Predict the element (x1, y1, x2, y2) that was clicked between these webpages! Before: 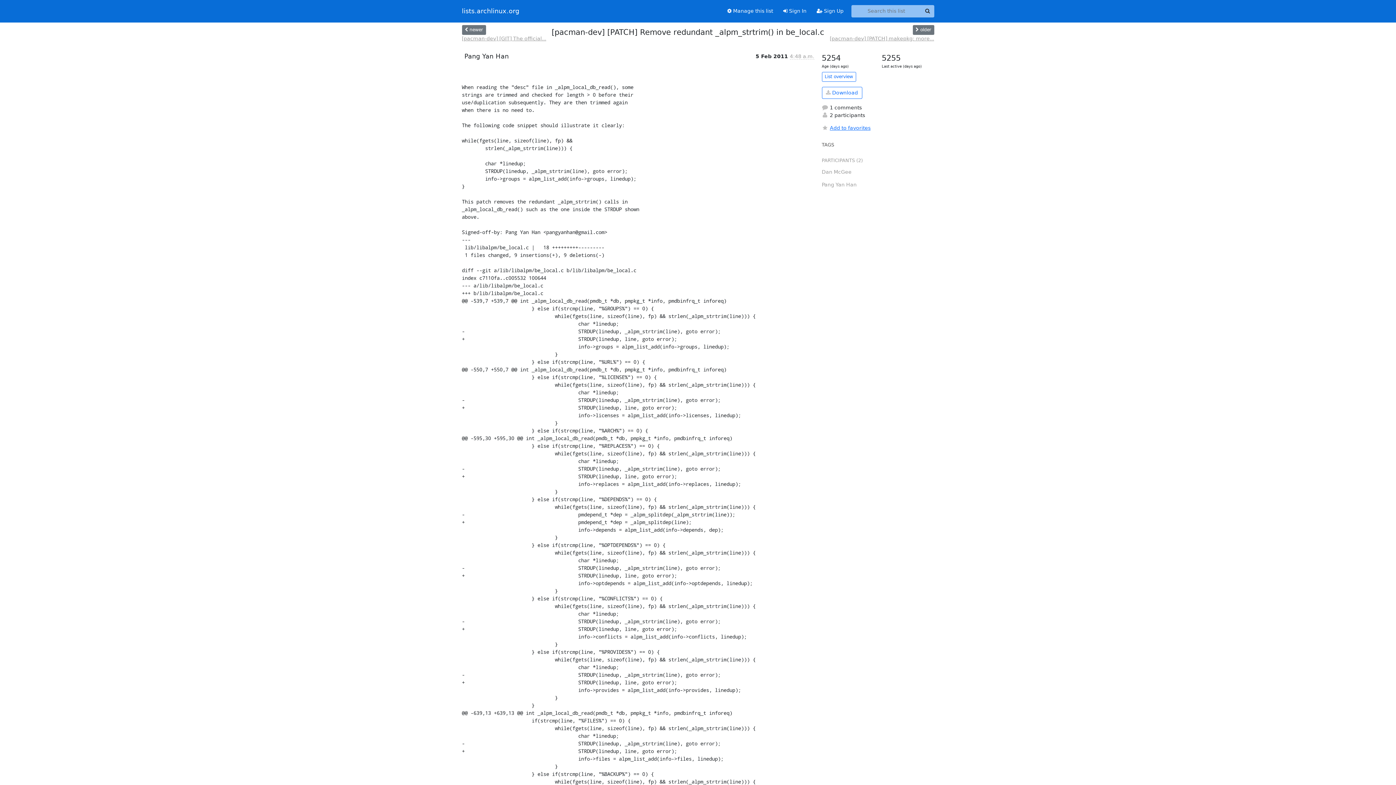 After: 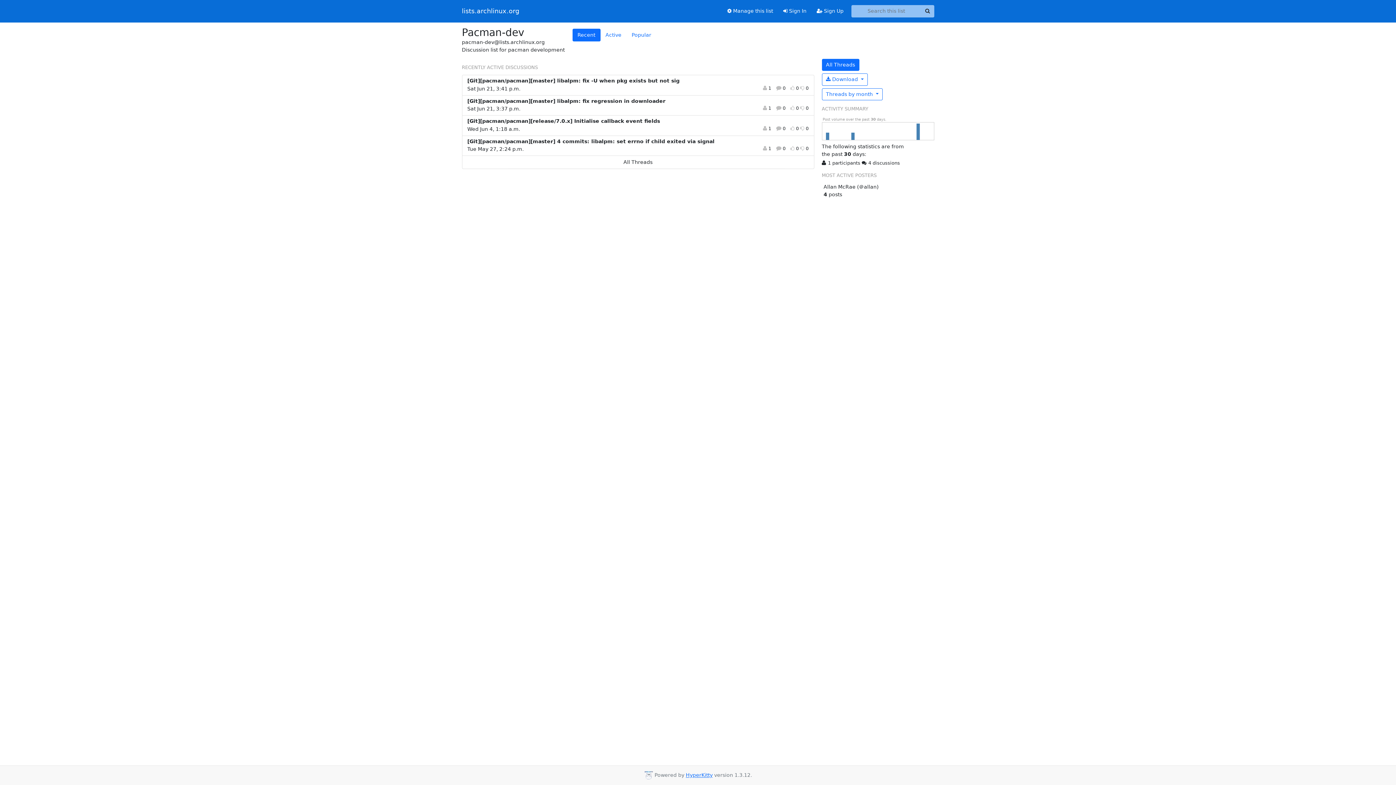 Action: label: List overview bbox: (822, 71, 856, 81)